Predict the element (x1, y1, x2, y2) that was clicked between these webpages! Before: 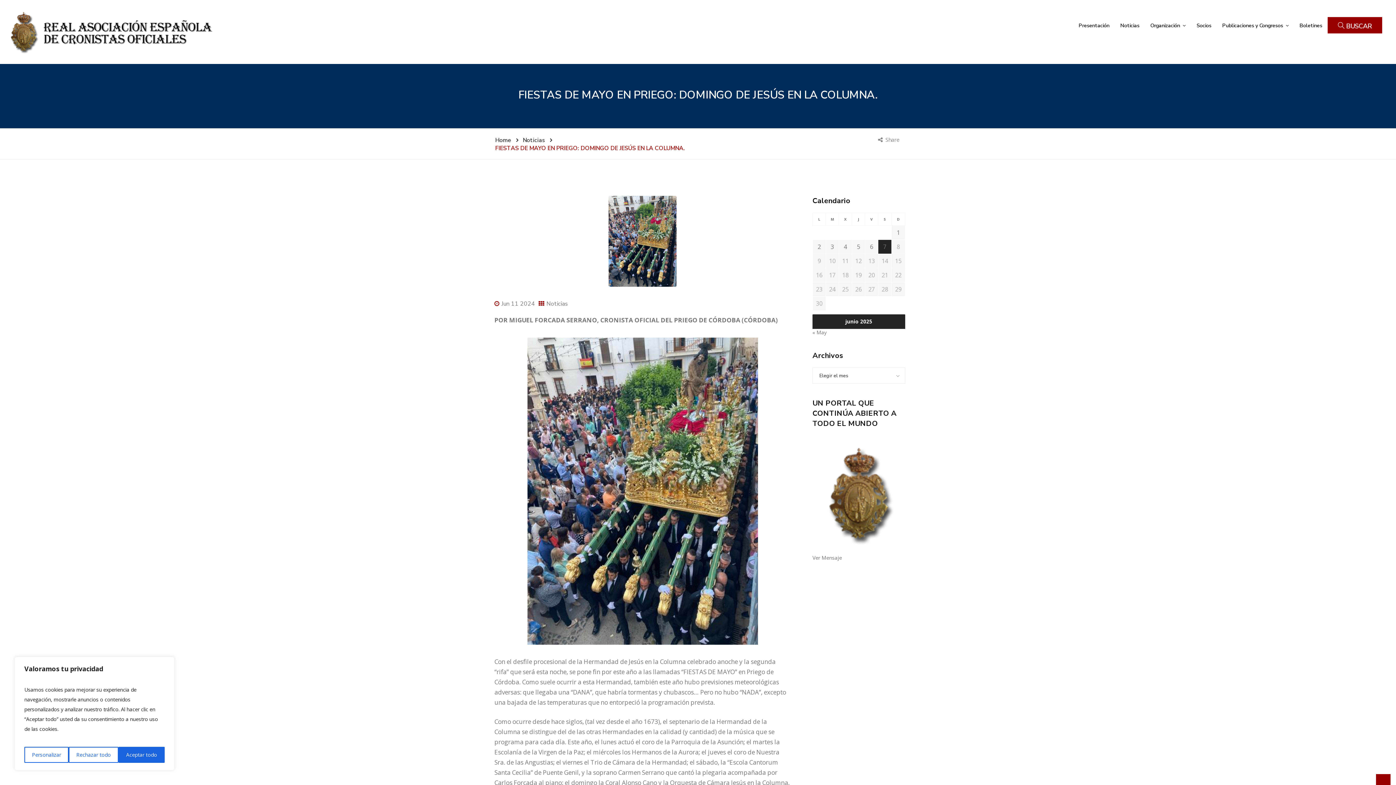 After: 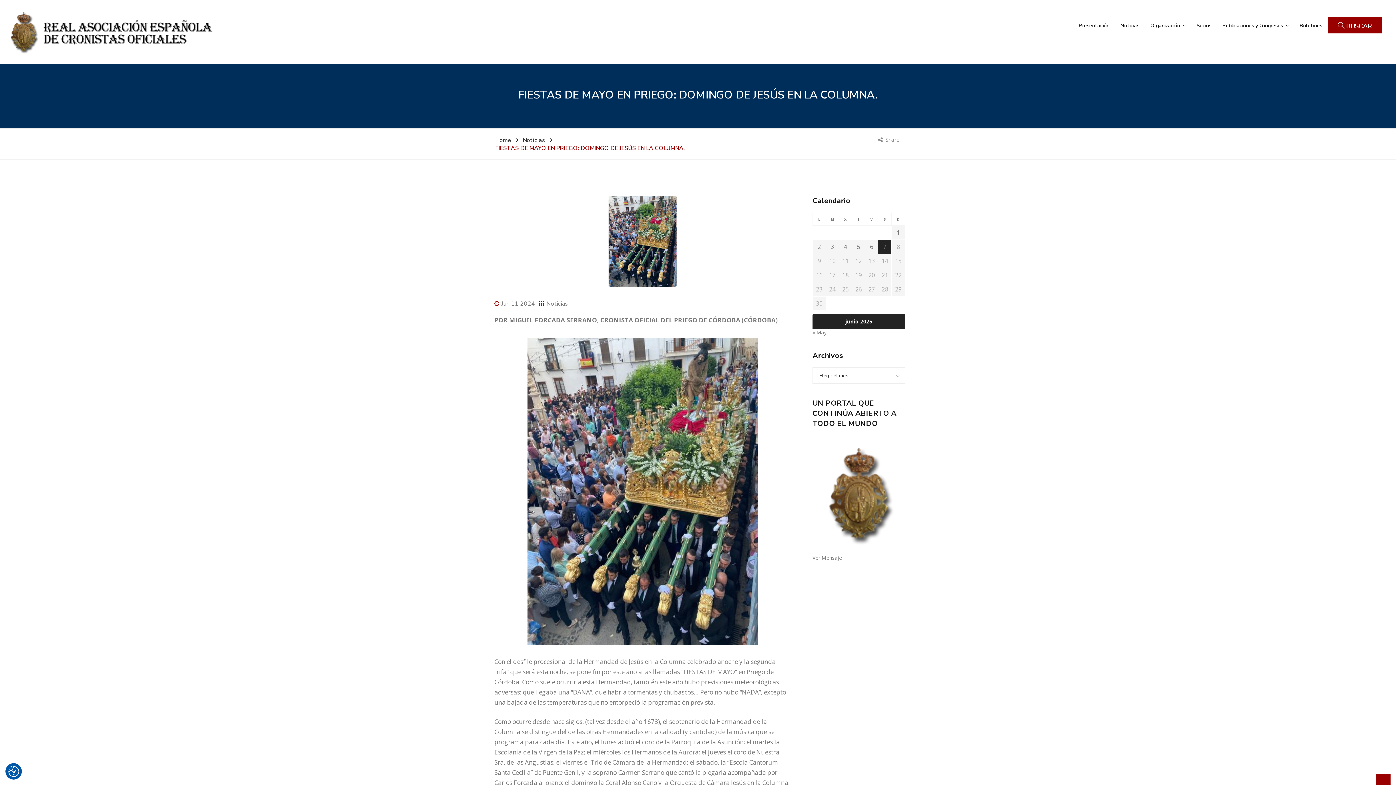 Action: bbox: (118, 747, 164, 763) label: Aceptar todo